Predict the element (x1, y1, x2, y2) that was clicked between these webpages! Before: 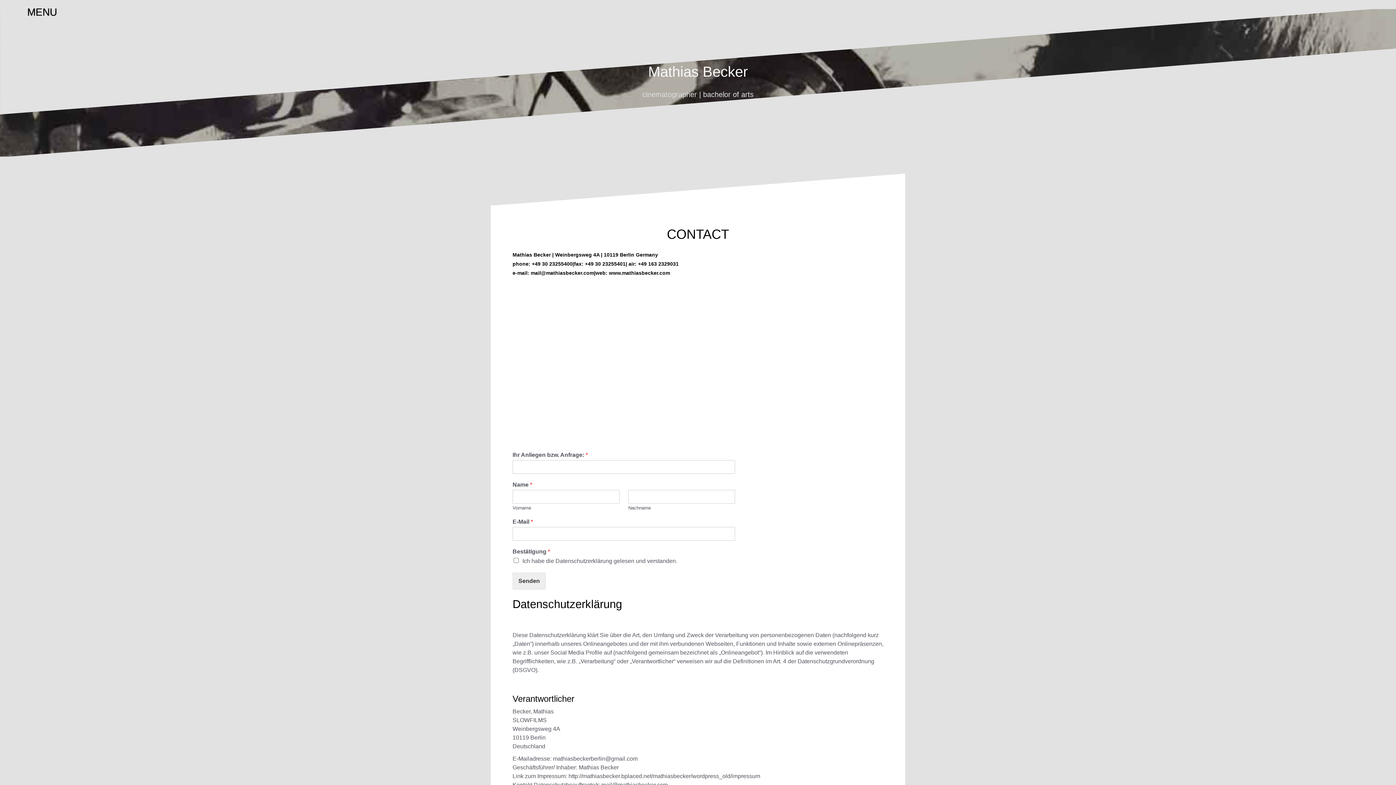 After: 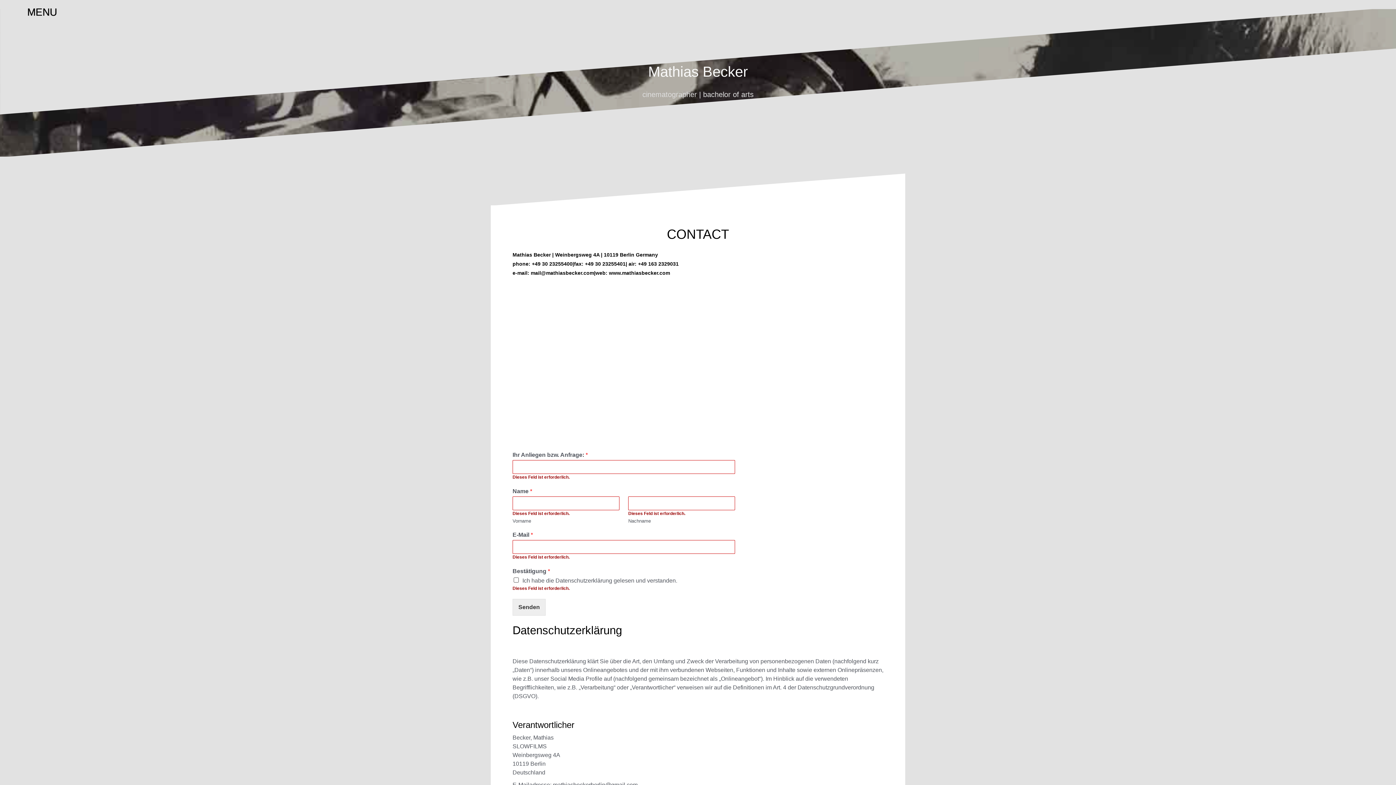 Action: label: Senden bbox: (512, 573, 545, 589)